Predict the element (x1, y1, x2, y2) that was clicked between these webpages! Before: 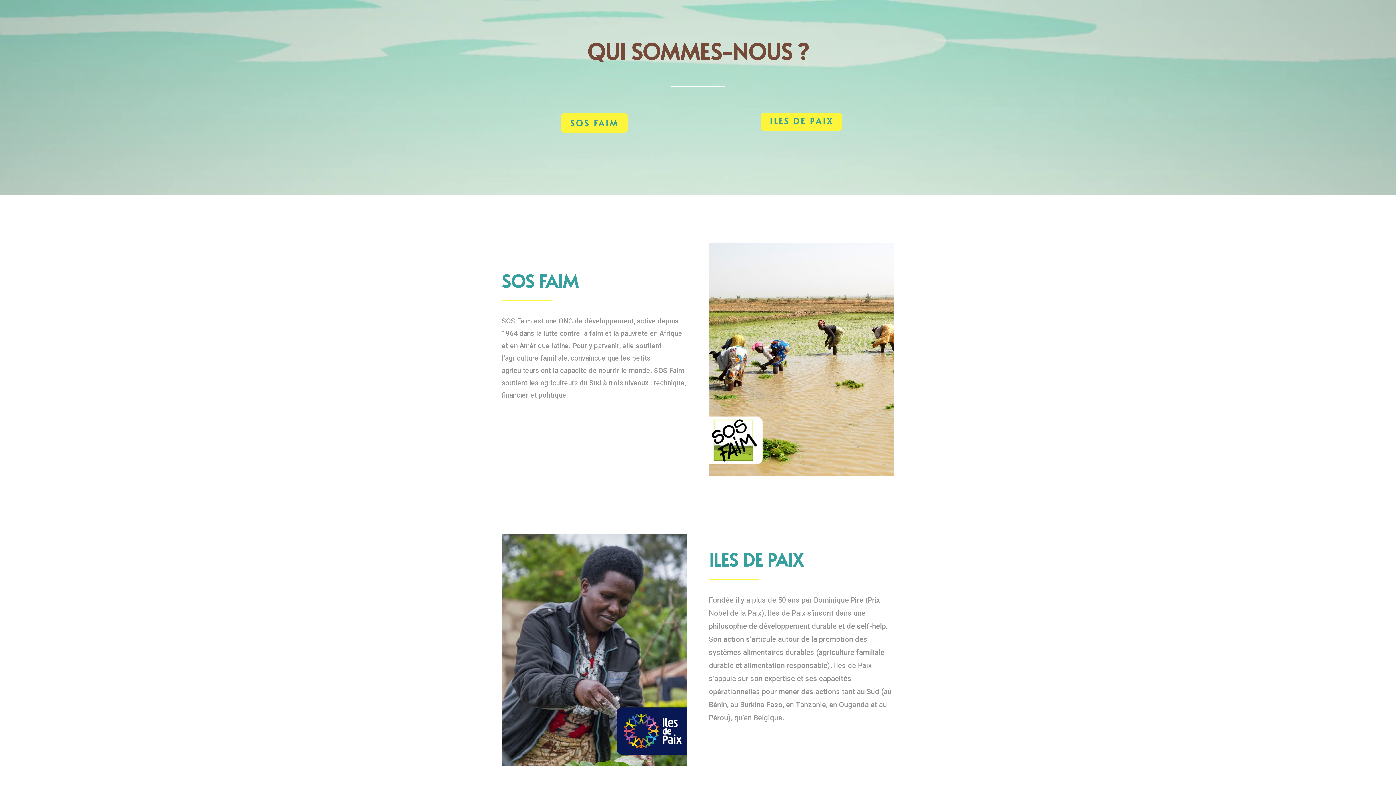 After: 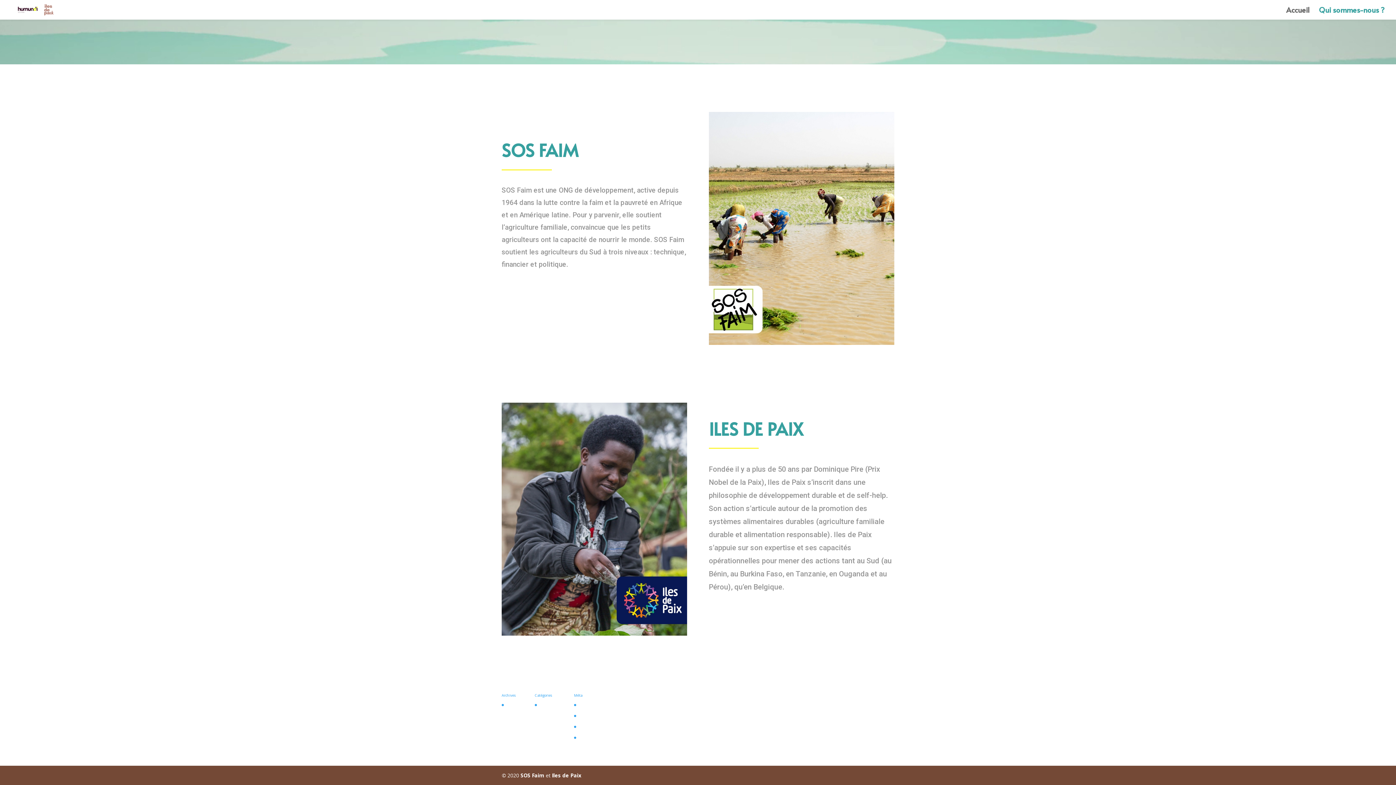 Action: bbox: (561, 112, 628, 133) label: SOS FAIM